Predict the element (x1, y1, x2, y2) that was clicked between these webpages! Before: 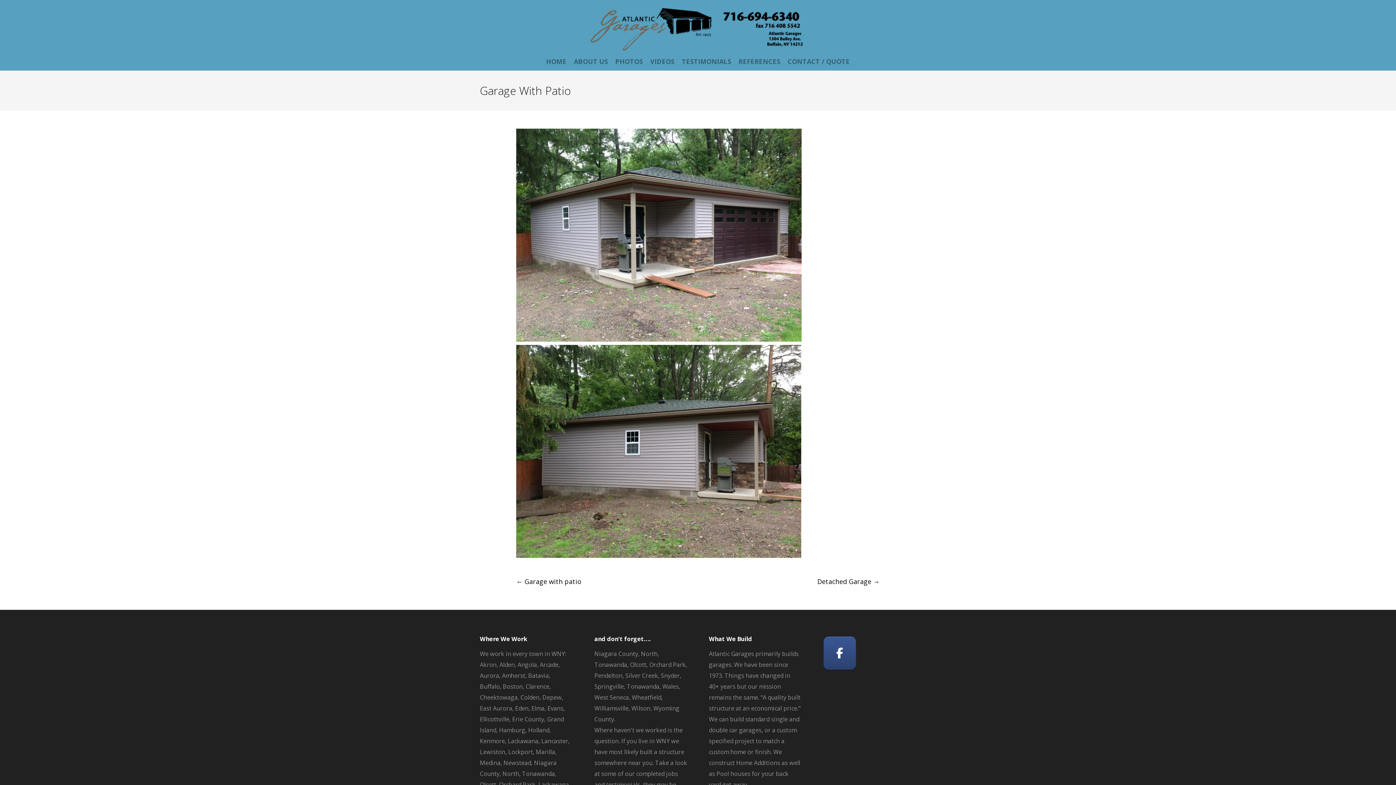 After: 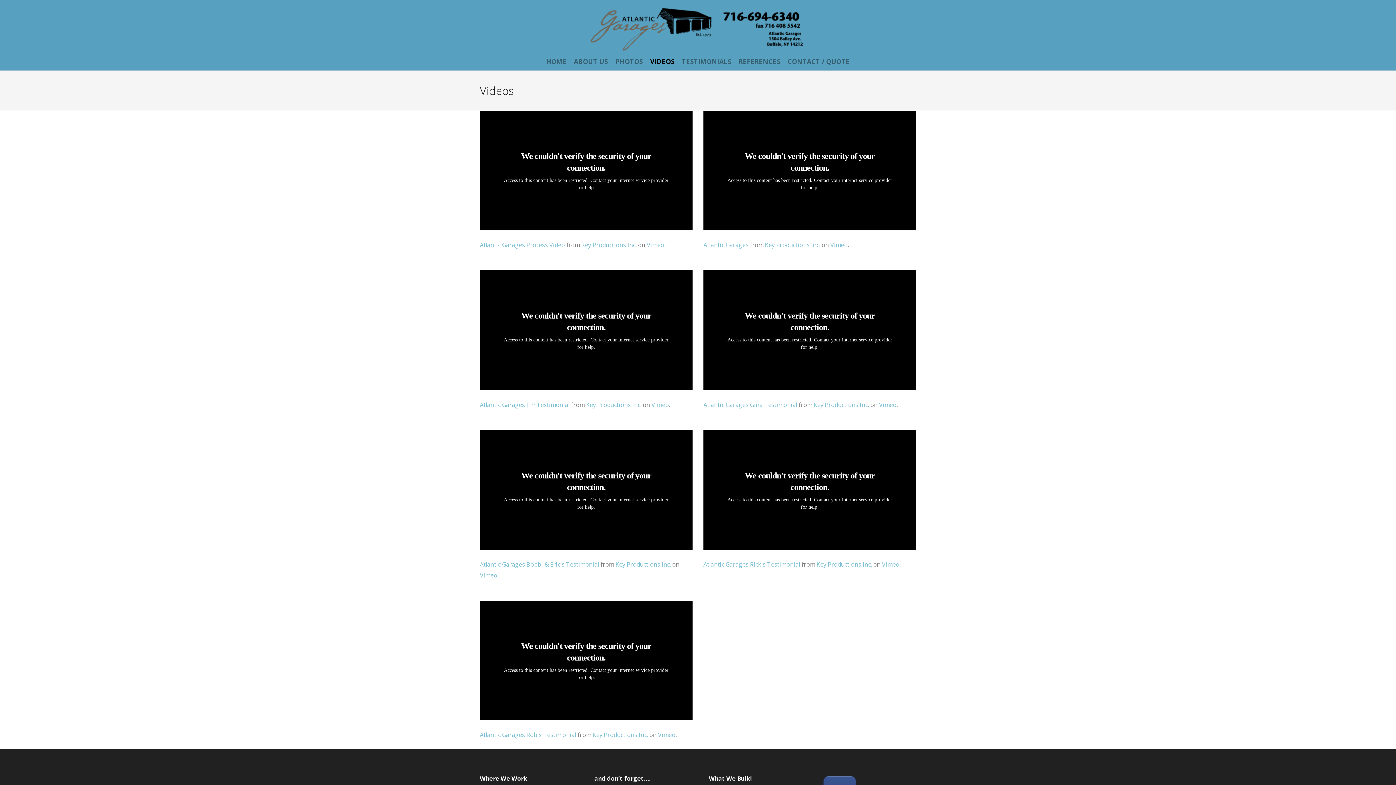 Action: label: VIDEOS bbox: (646, 52, 678, 70)